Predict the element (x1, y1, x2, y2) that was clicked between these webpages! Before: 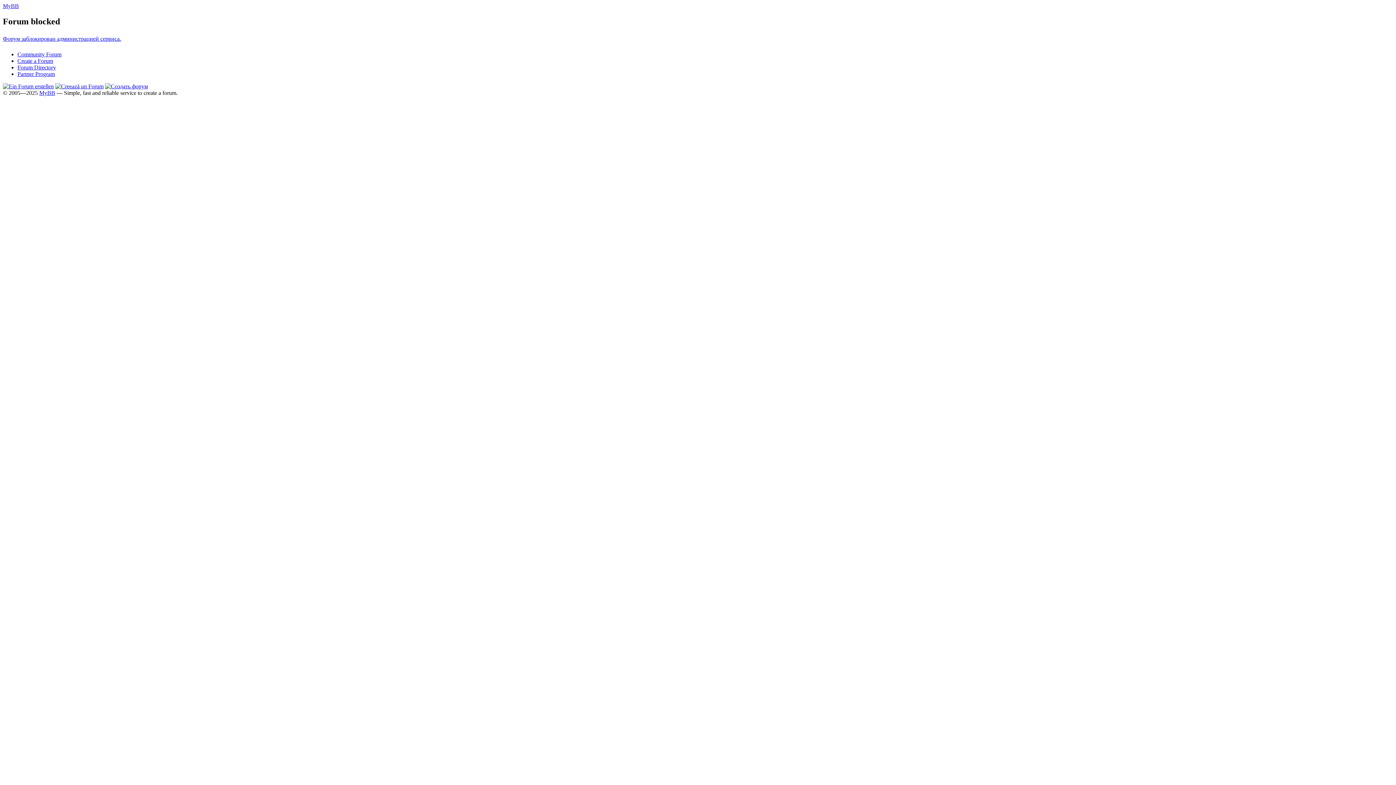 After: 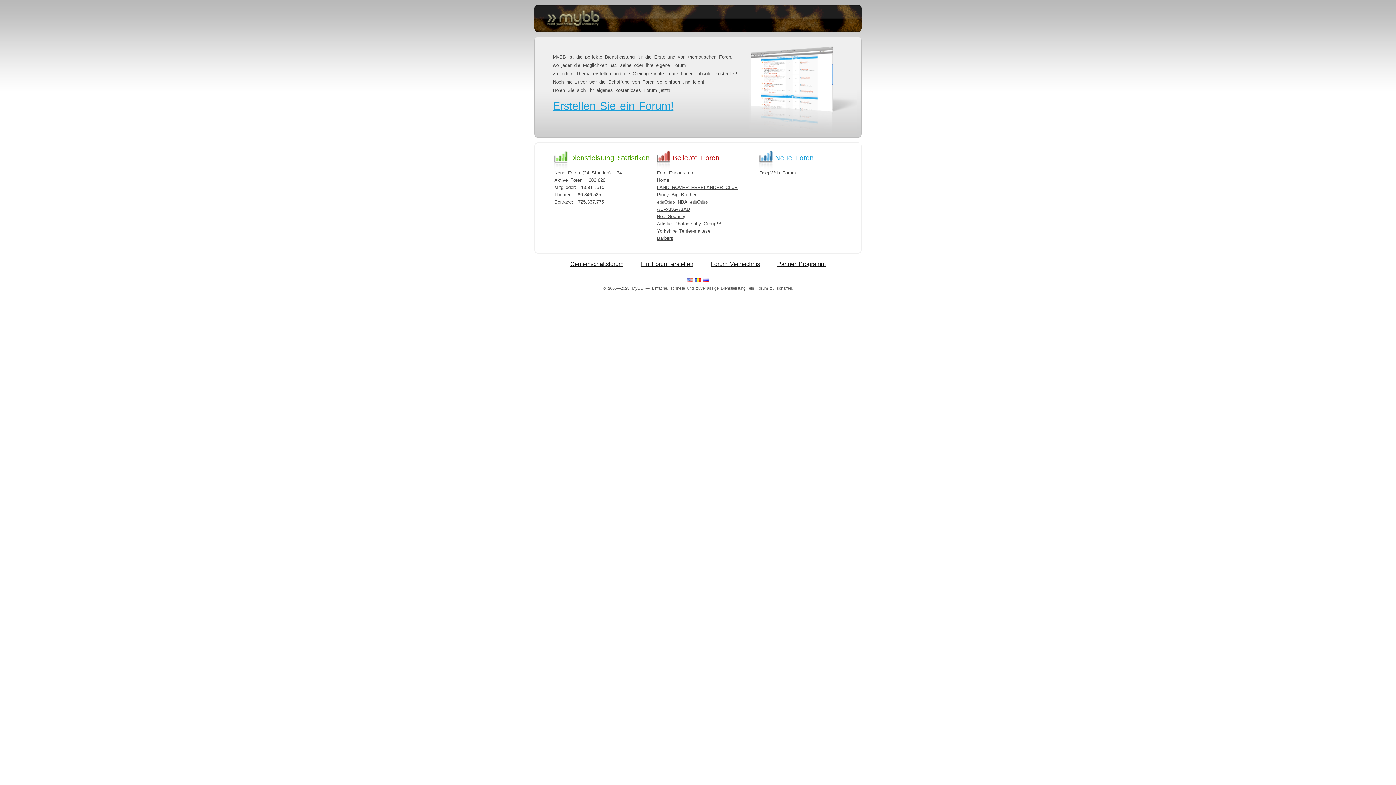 Action: bbox: (2, 83, 53, 89)